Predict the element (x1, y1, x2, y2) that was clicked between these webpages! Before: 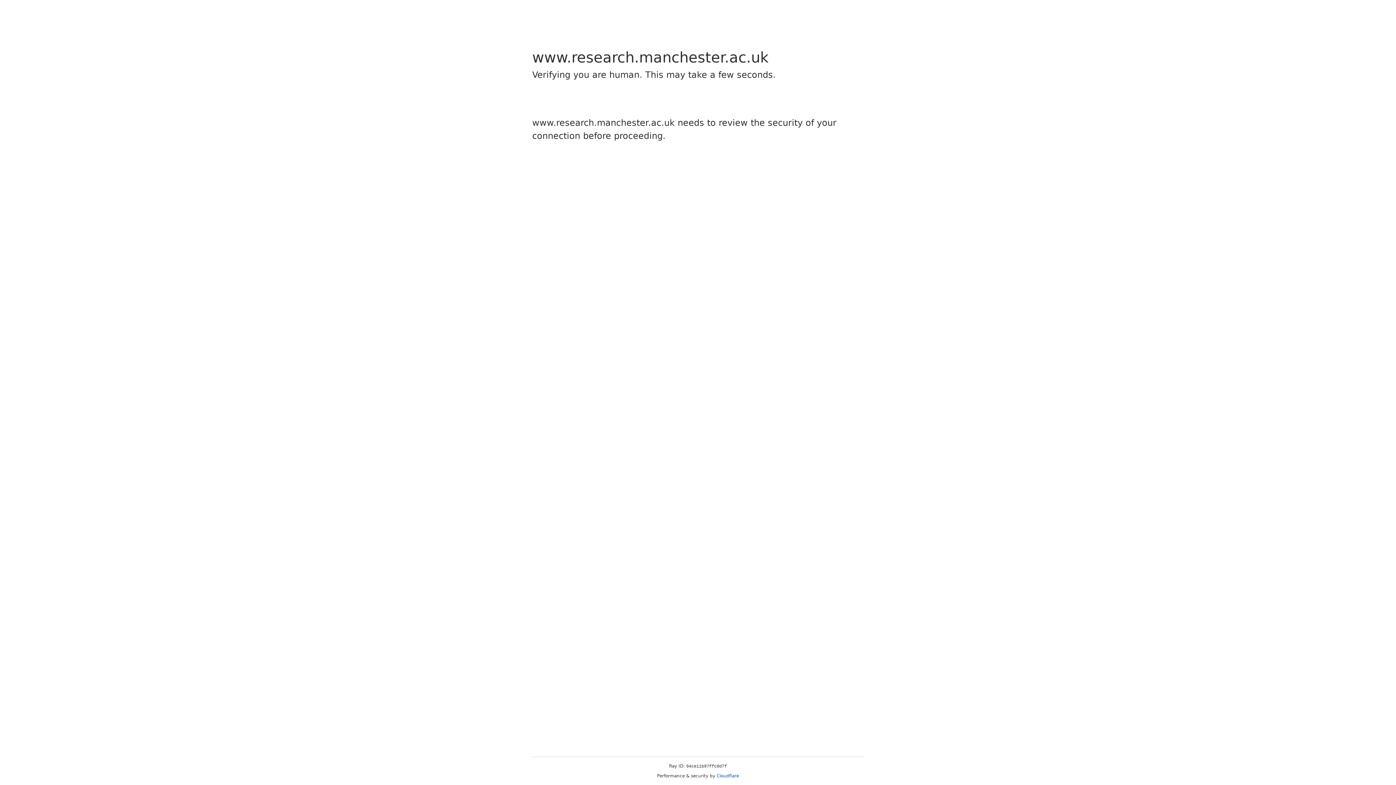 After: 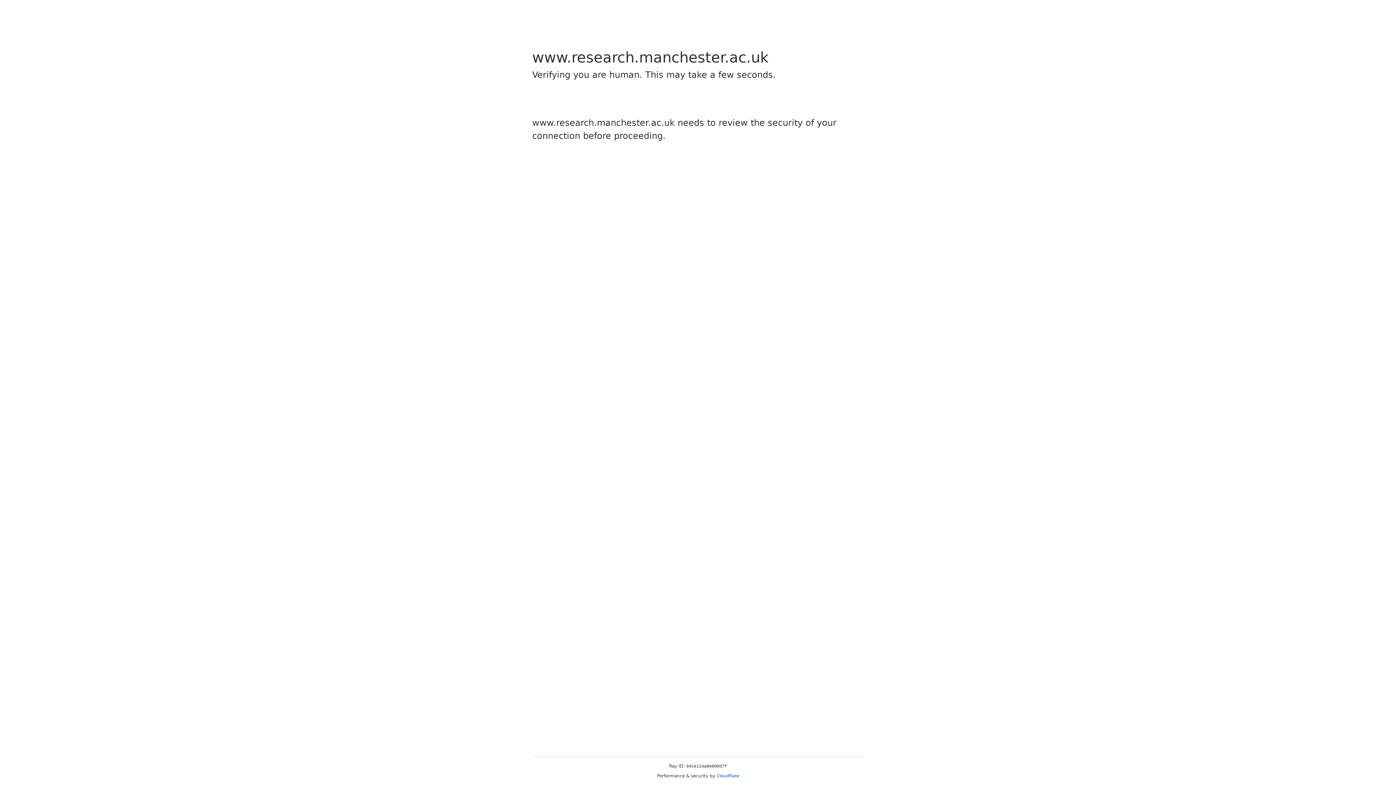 Action: bbox: (716, 773, 739, 778) label: Cloudflare